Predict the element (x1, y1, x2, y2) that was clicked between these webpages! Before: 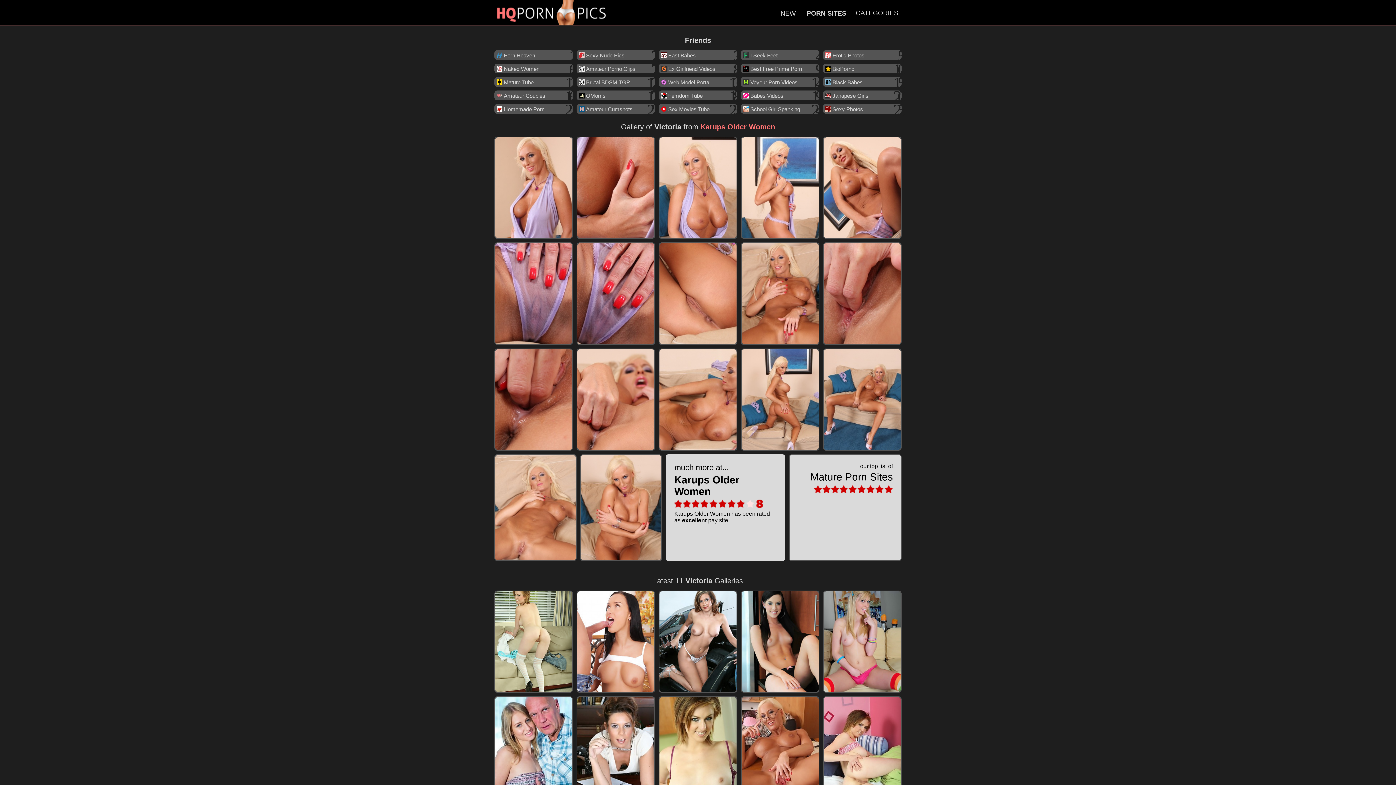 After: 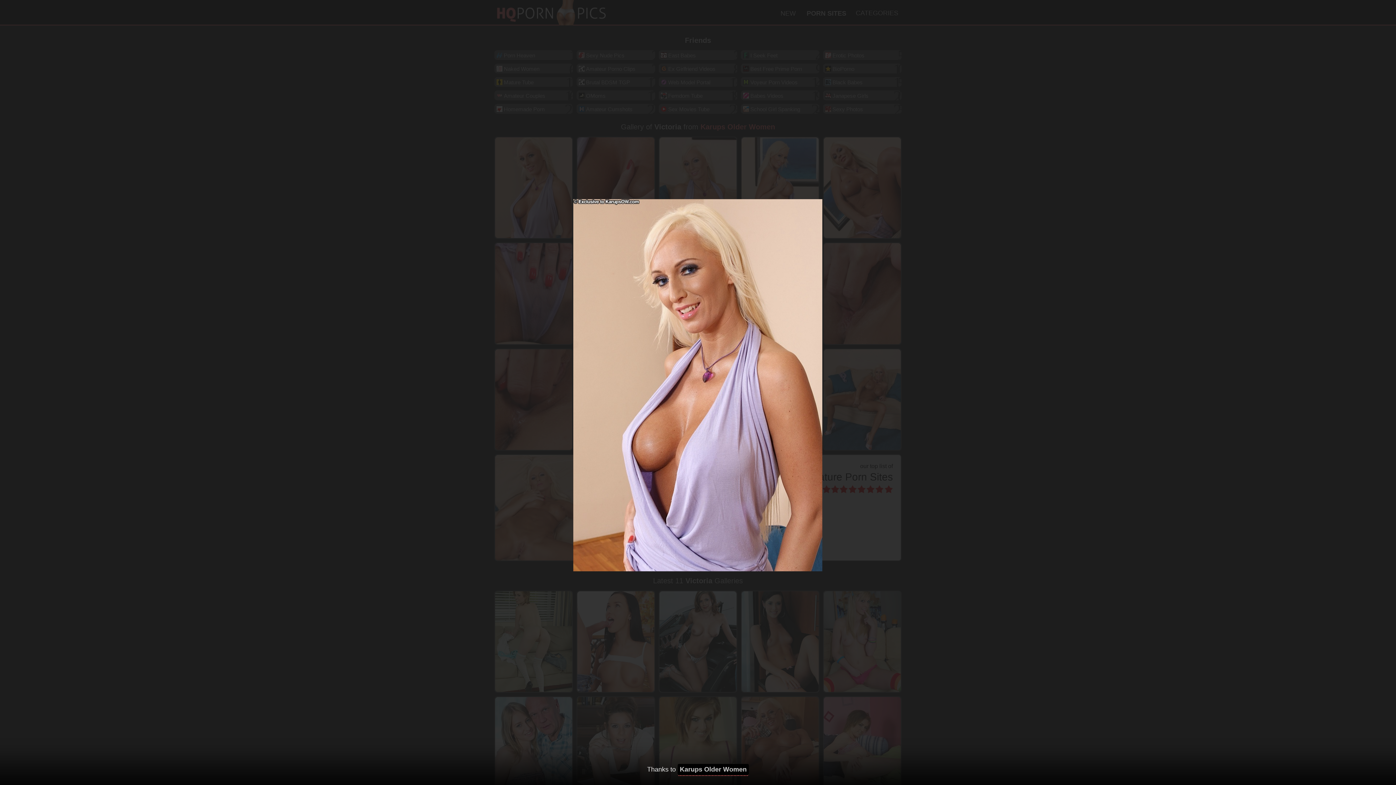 Action: bbox: (494, 136, 573, 239)